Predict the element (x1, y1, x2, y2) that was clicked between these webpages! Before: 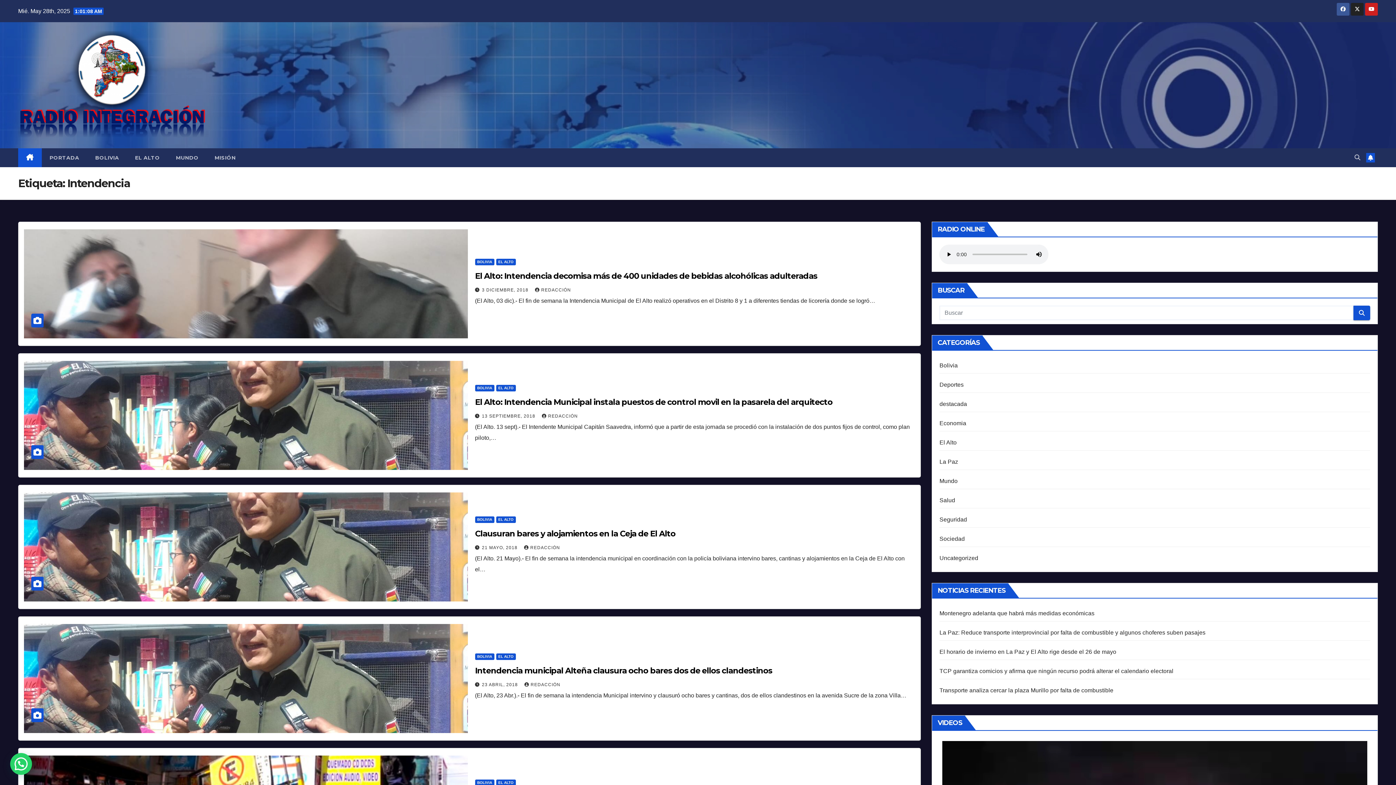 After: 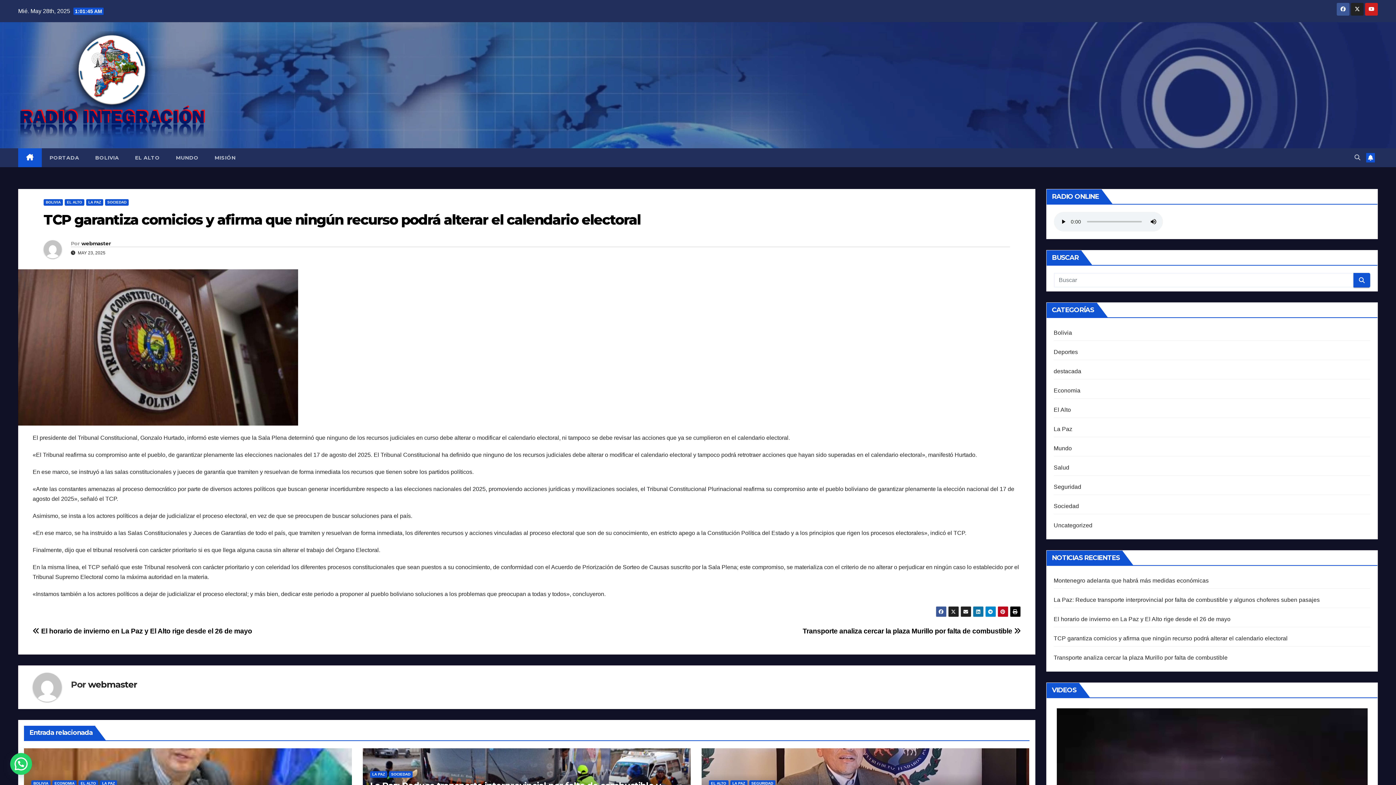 Action: bbox: (939, 668, 1173, 674) label: TCP garantiza comicios y afirma que ningún recurso podrá alterar el calendario electoral